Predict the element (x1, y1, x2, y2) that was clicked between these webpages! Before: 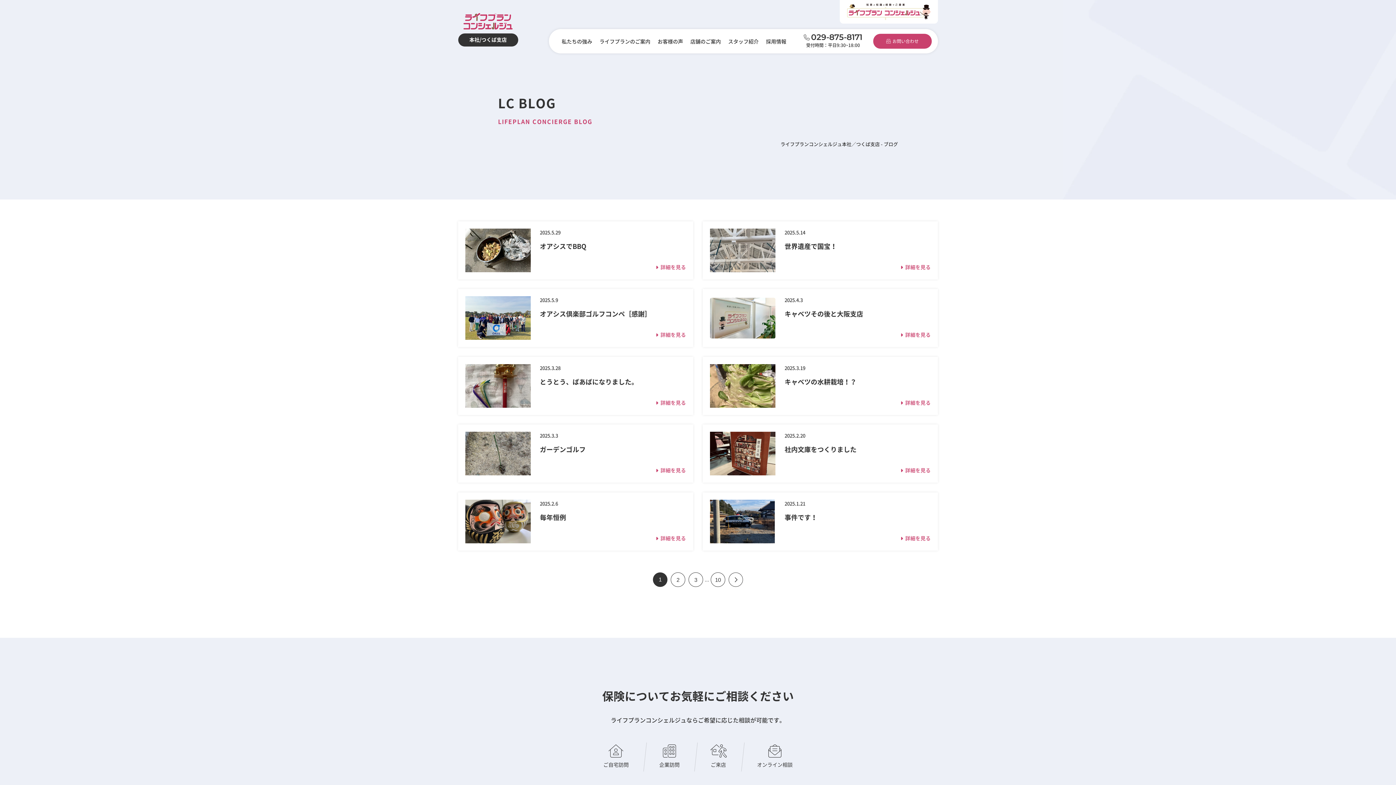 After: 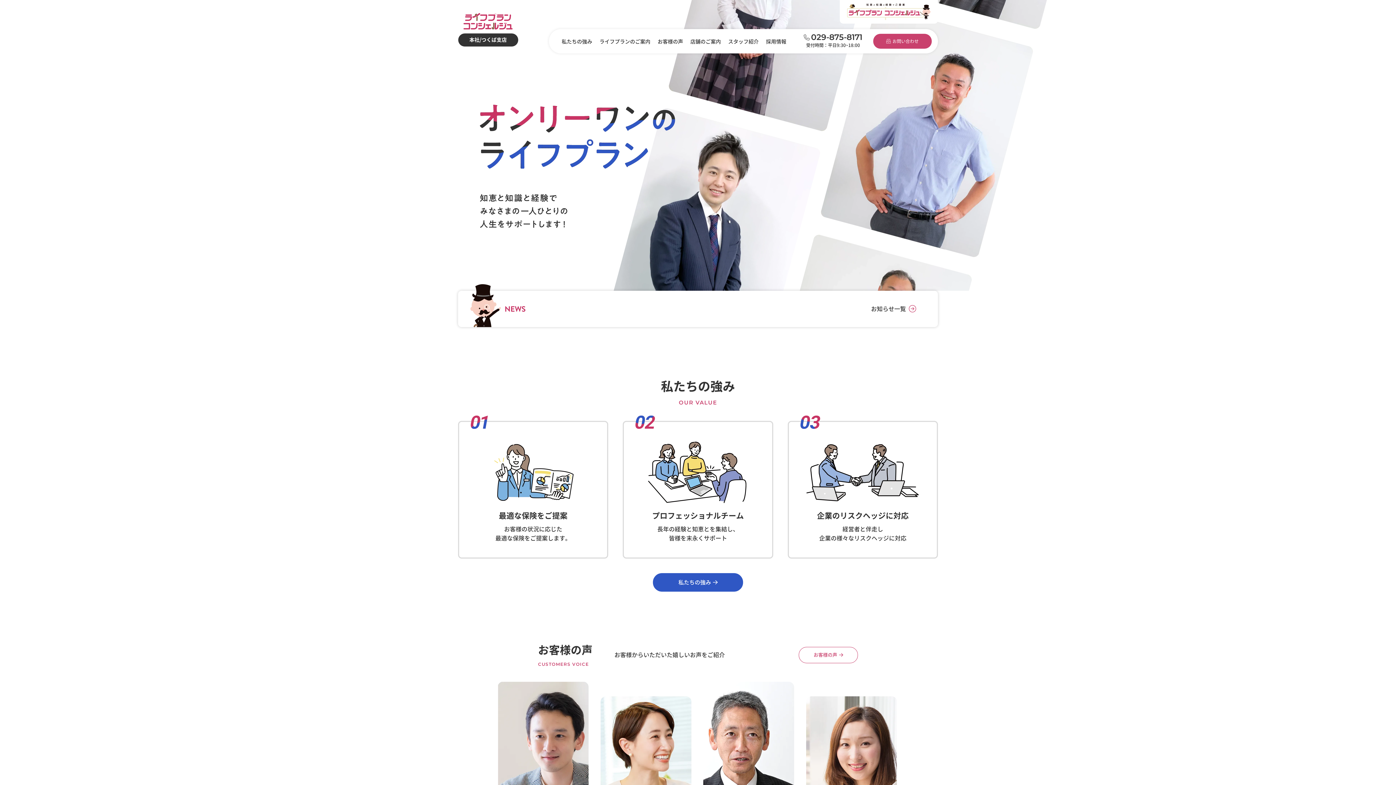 Action: label: ライフプランコンシェルジュ本社／つくば支店 bbox: (780, 140, 880, 148)